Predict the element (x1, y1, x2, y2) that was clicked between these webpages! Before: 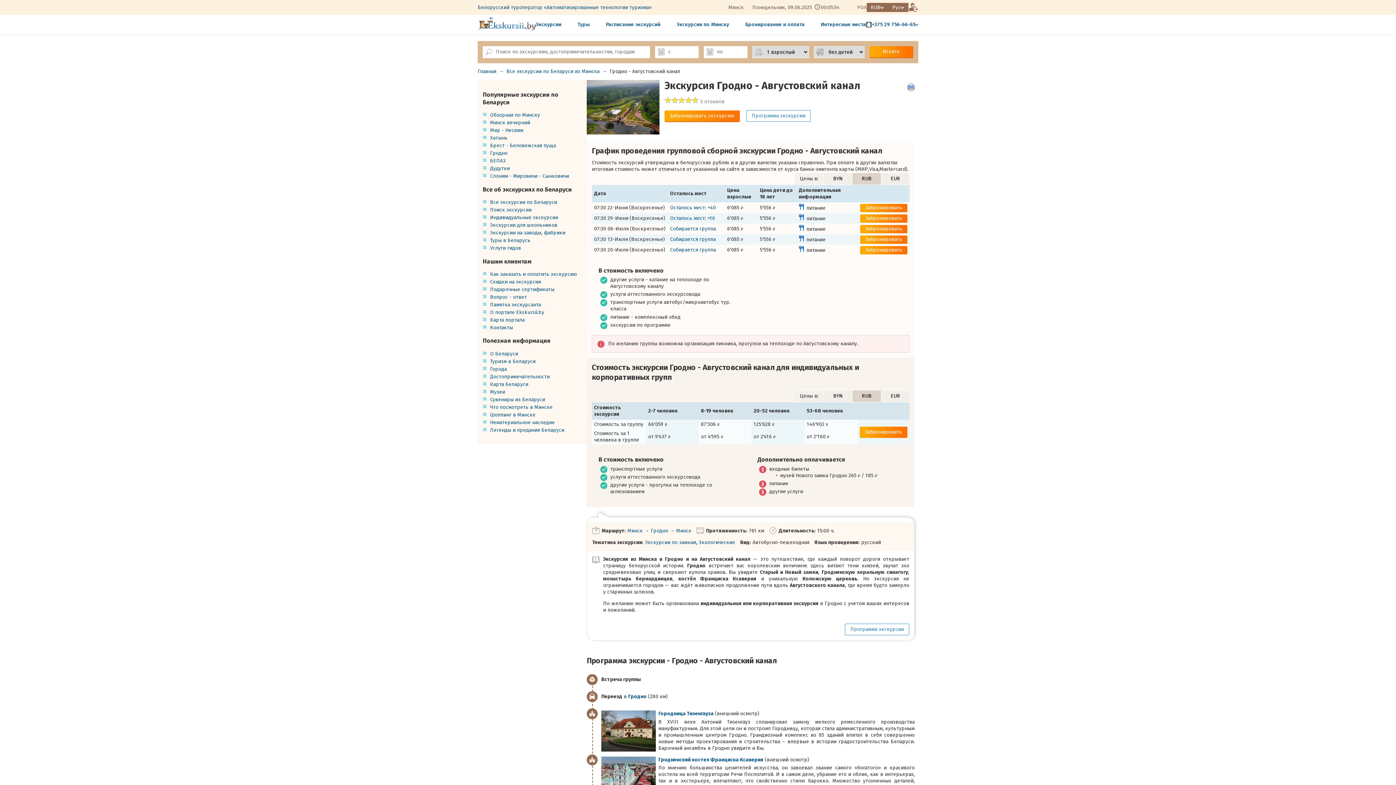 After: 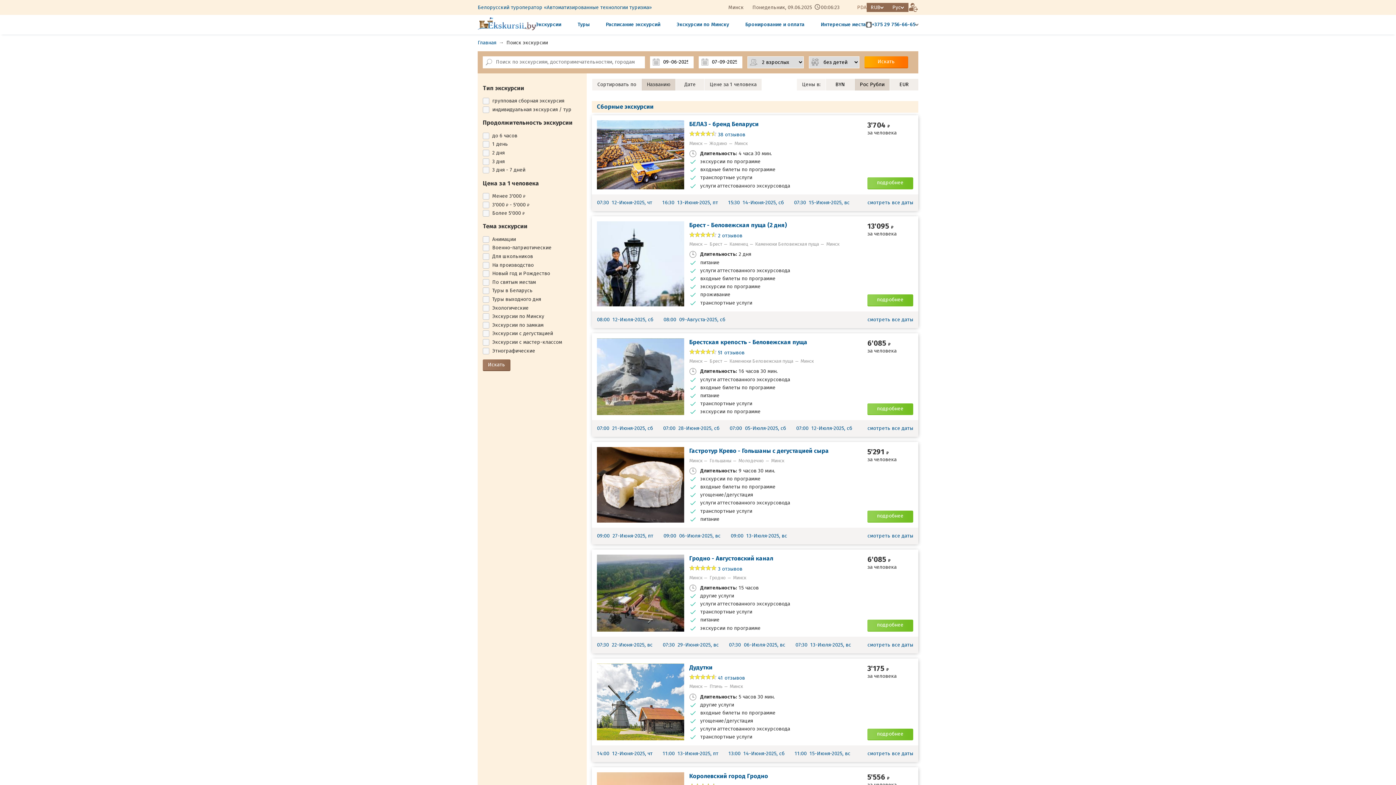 Action: bbox: (536, 21, 561, 27) label: Экскурсии